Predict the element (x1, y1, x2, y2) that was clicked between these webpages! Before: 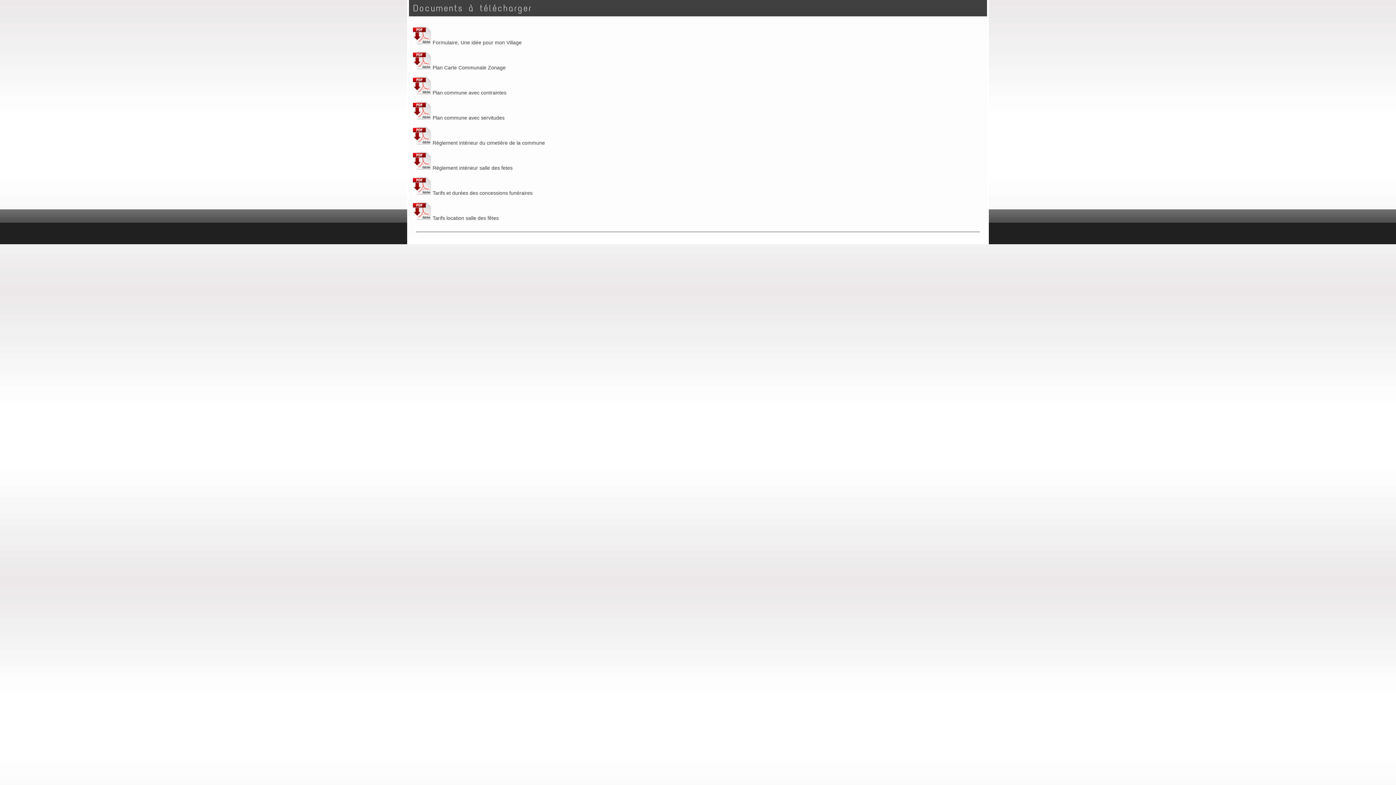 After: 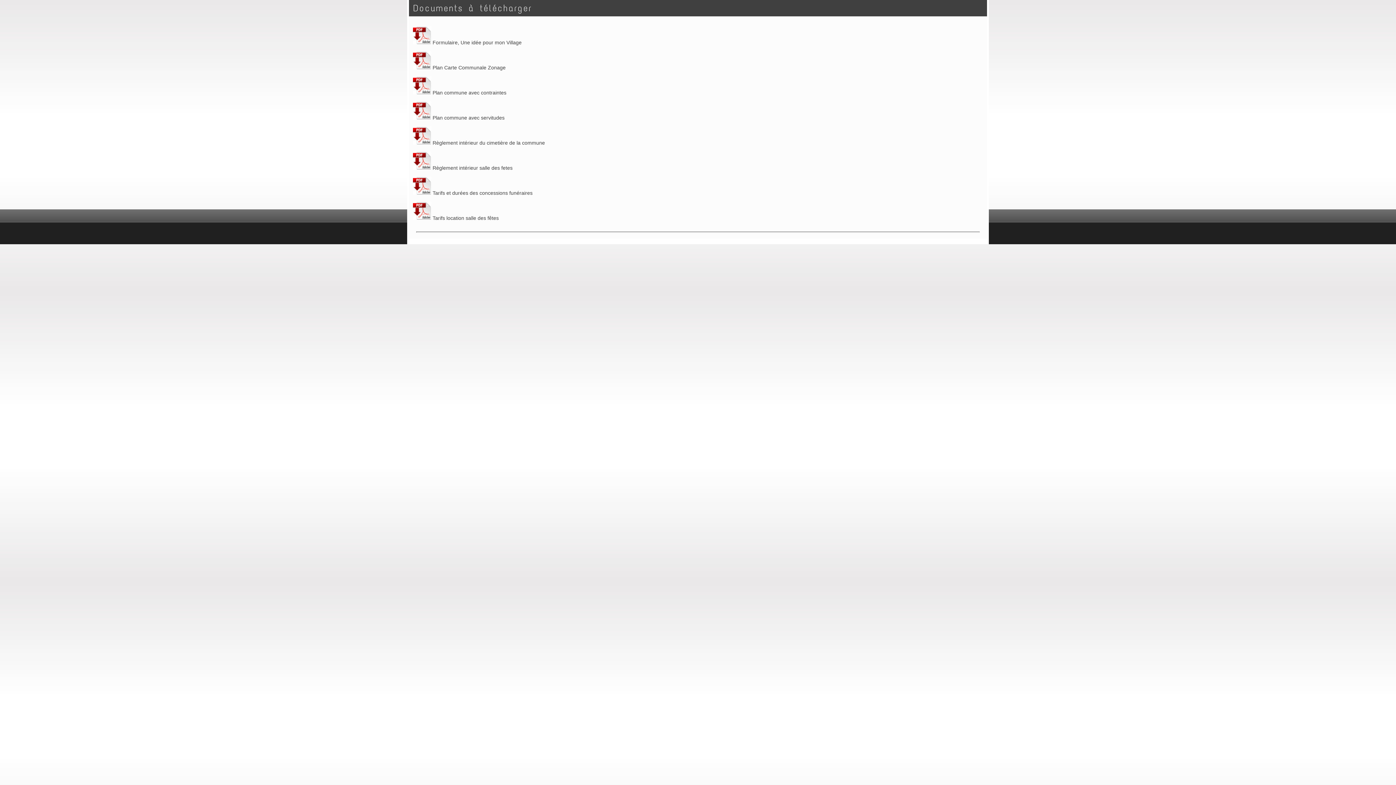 Action: bbox: (413, 140, 431, 145)